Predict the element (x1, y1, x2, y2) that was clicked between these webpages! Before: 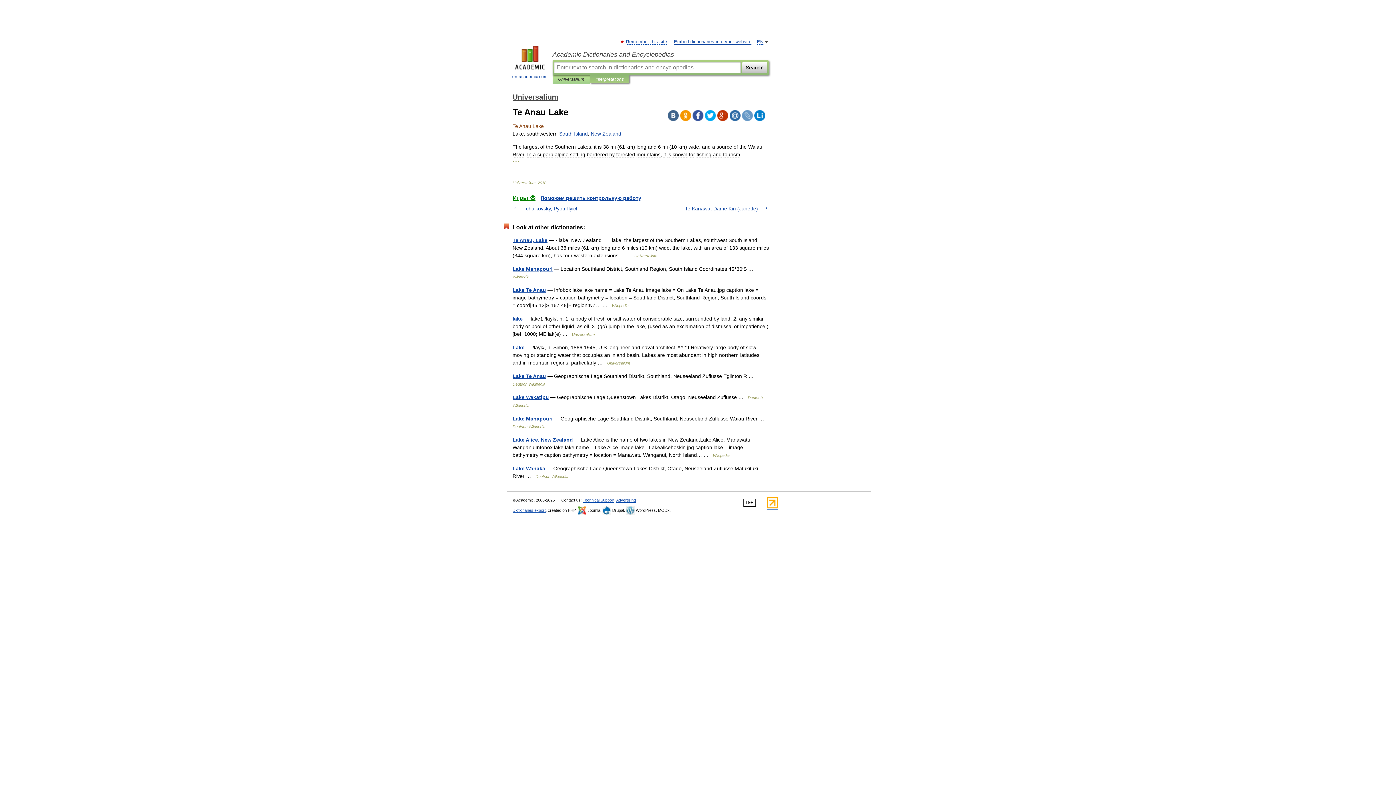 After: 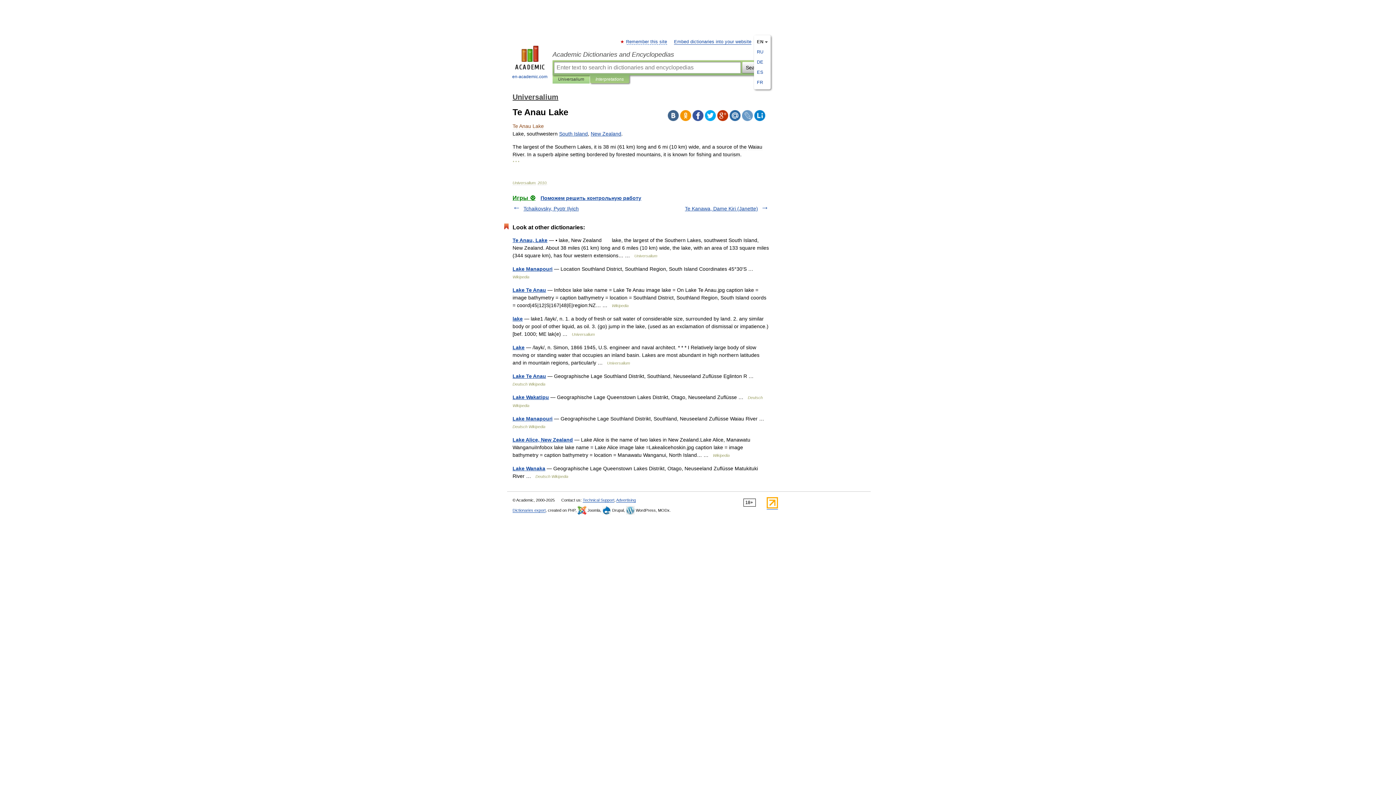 Action: bbox: (757, 39, 763, 44) label: EN